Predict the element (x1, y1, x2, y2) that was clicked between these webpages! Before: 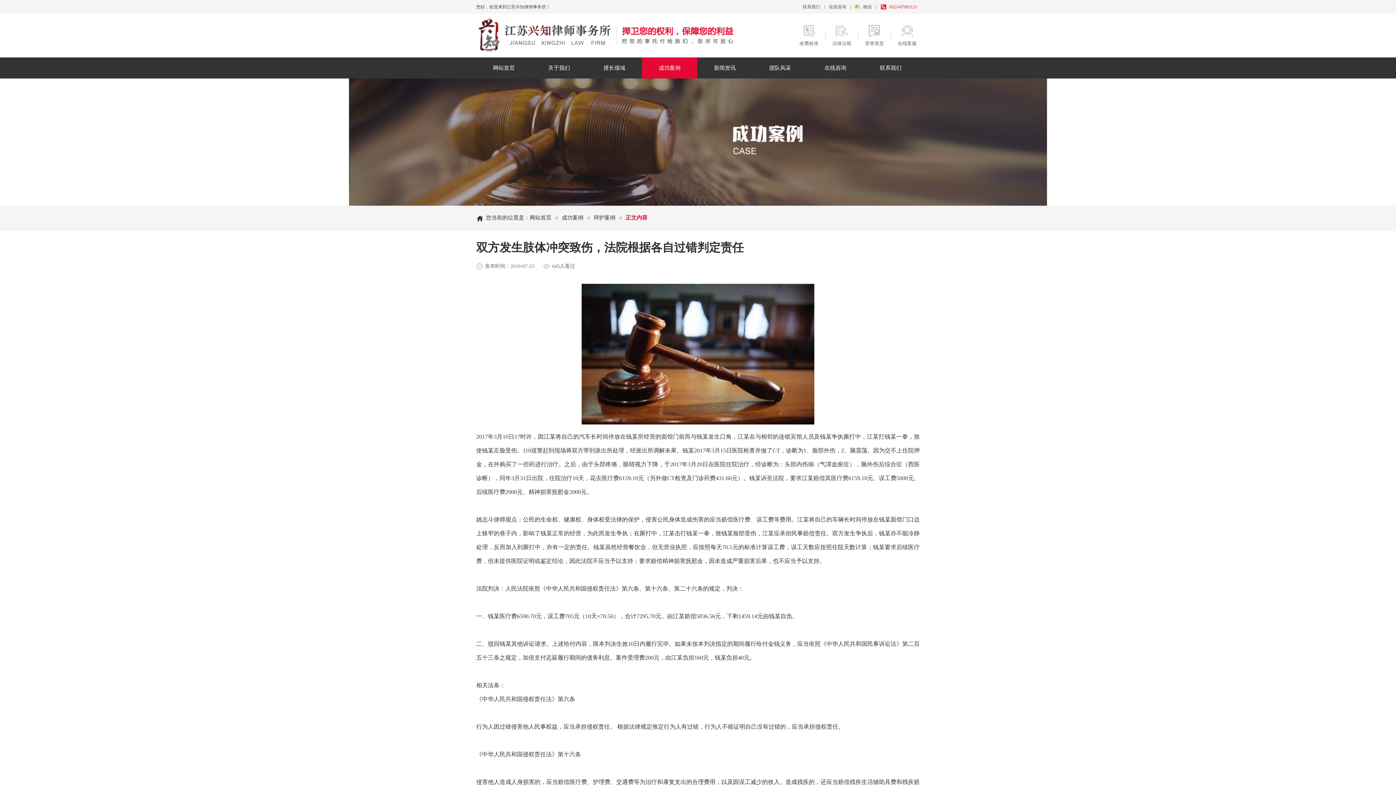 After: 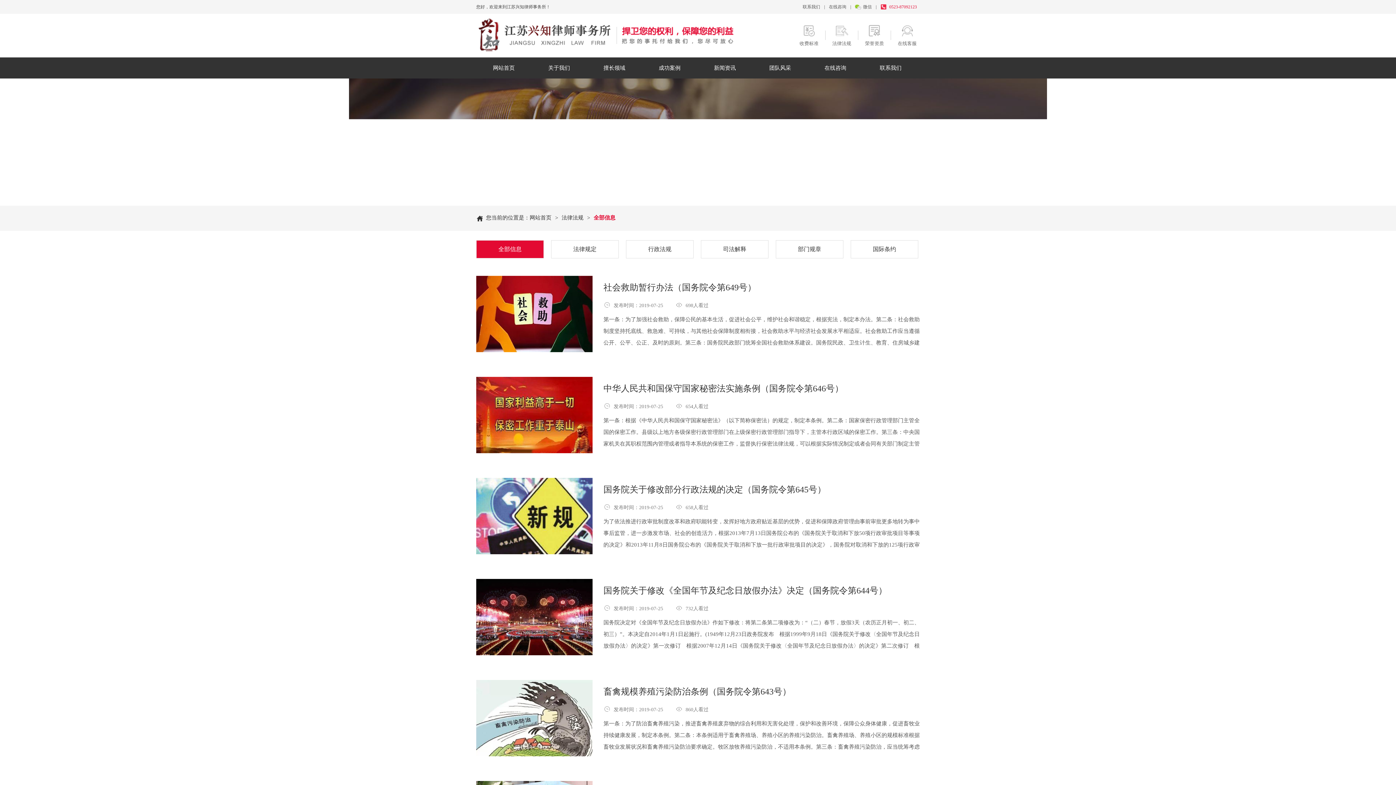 Action: label: 法律法规 bbox: (829, 15, 854, 46)